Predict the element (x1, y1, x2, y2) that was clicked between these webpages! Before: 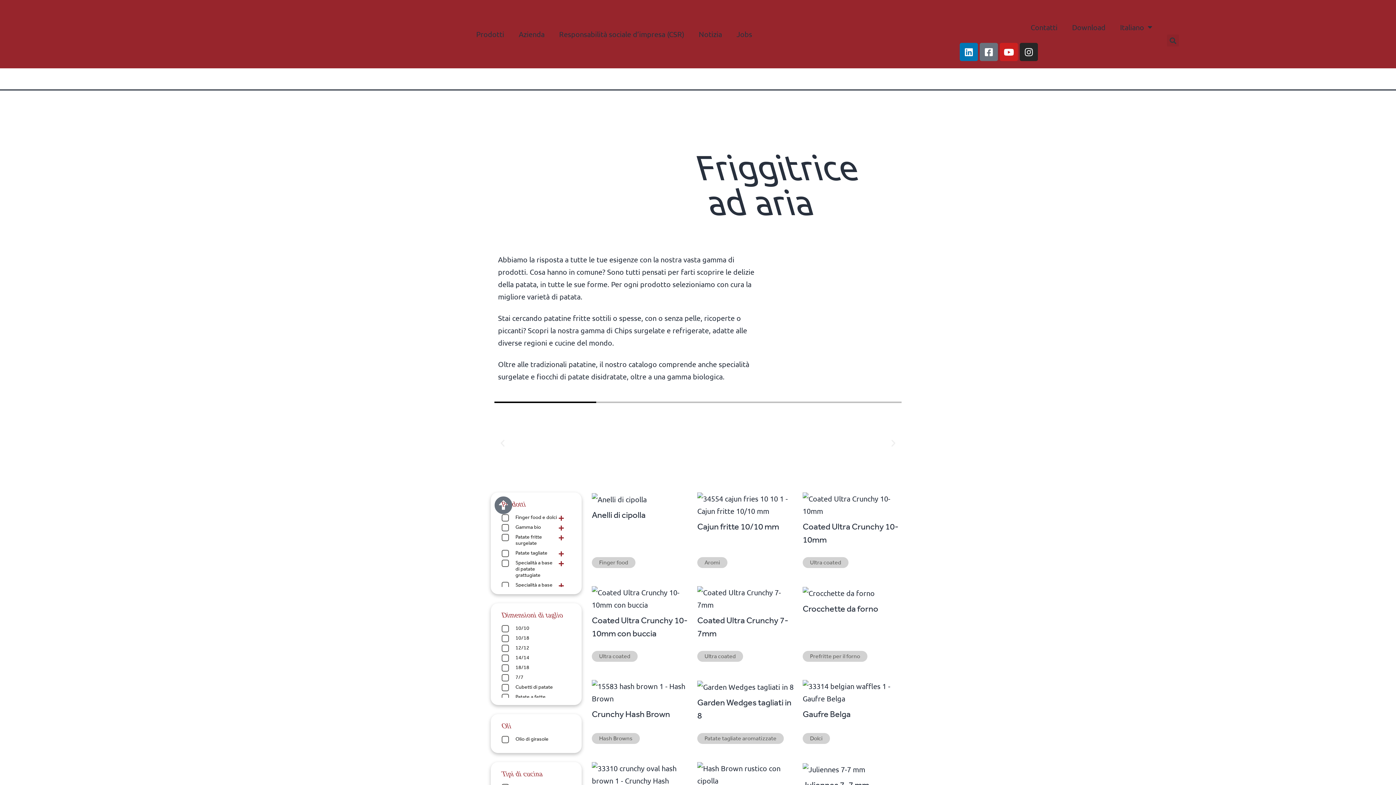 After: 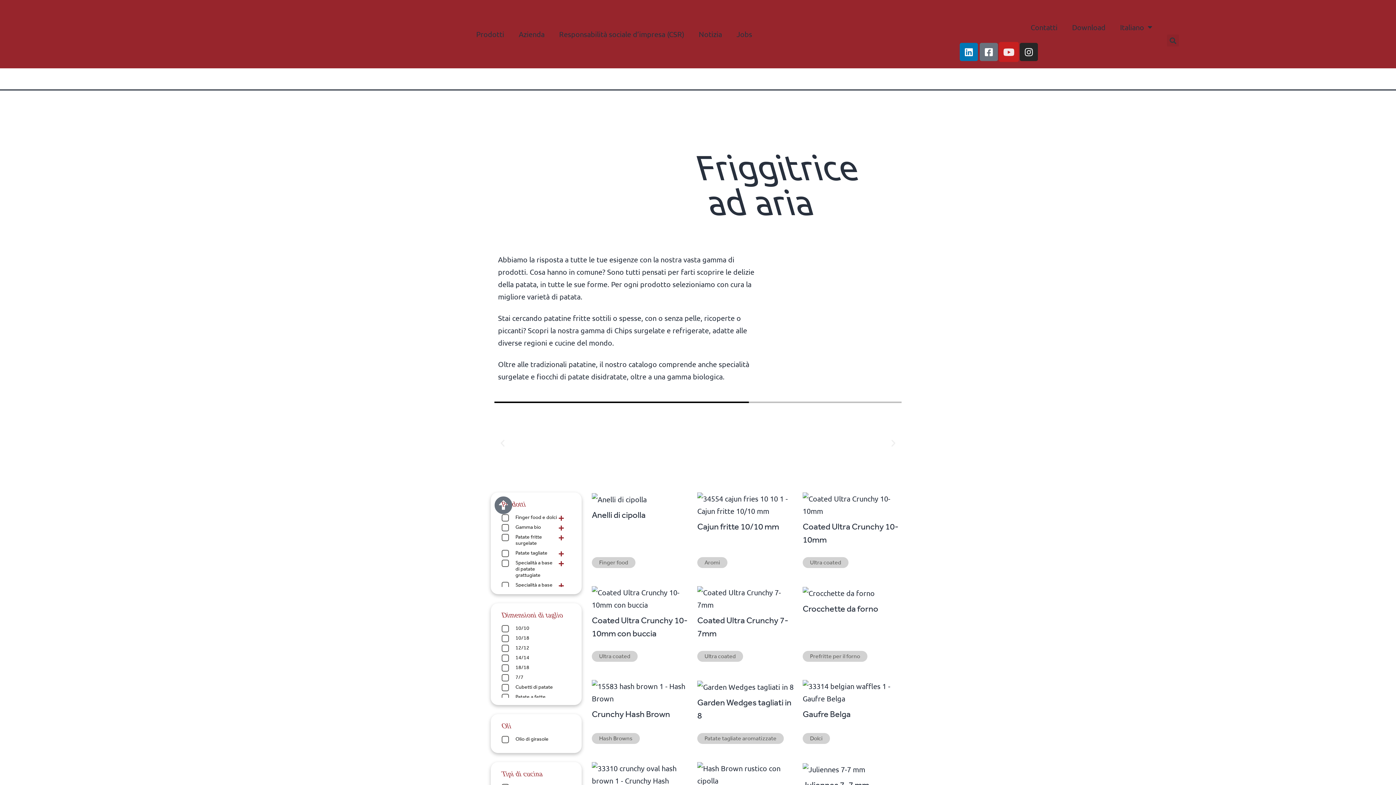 Action: bbox: (999, 42, 1018, 61) label: Youtube